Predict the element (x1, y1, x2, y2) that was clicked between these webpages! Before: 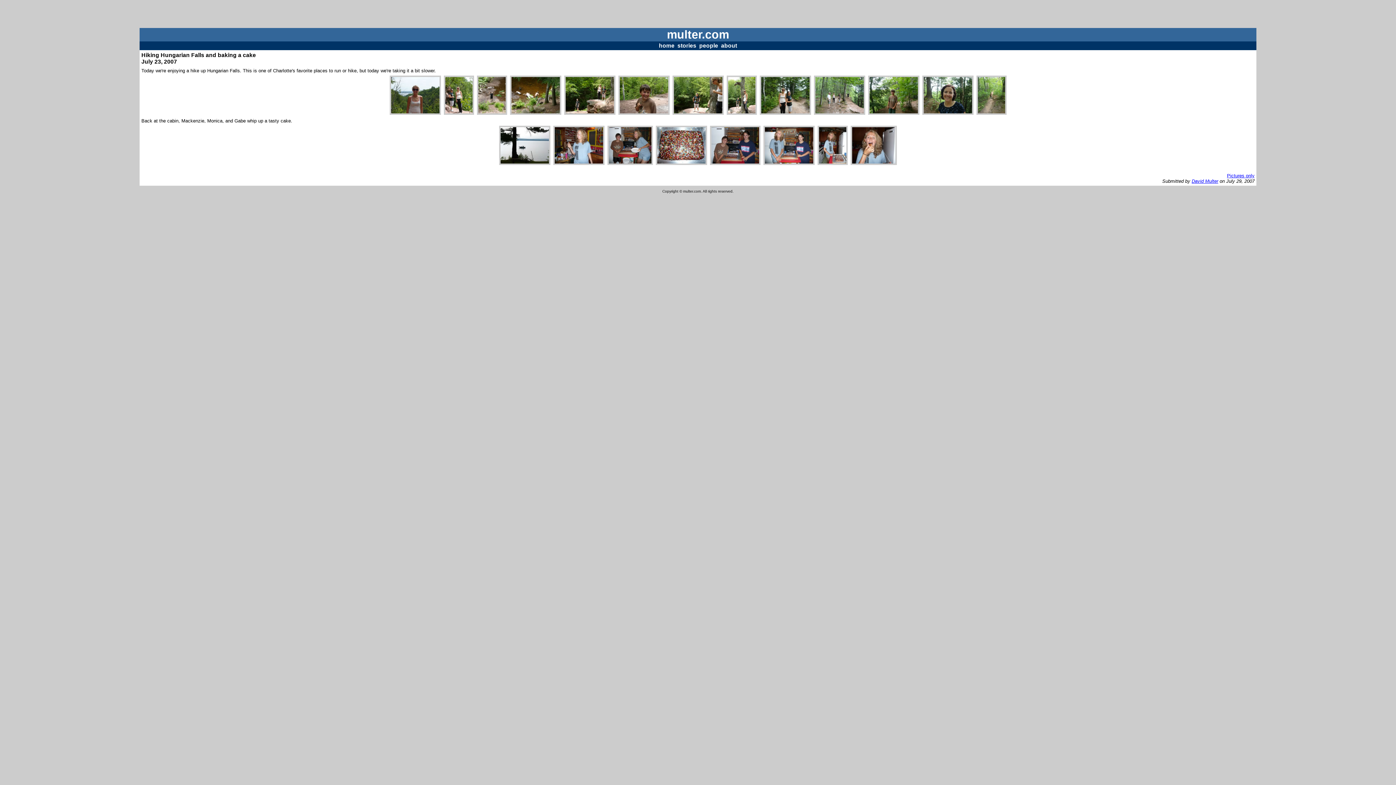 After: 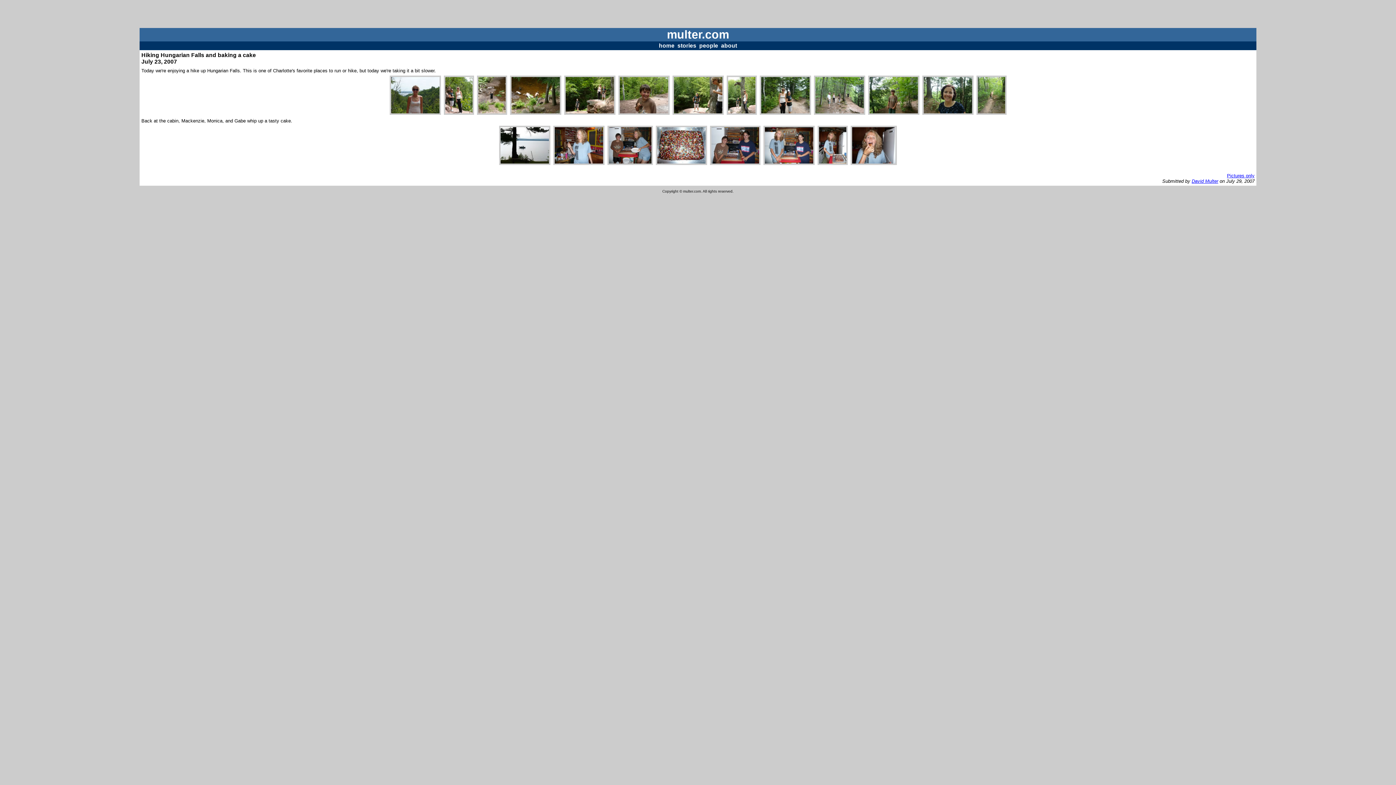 Action: bbox: (759, 111, 811, 116)